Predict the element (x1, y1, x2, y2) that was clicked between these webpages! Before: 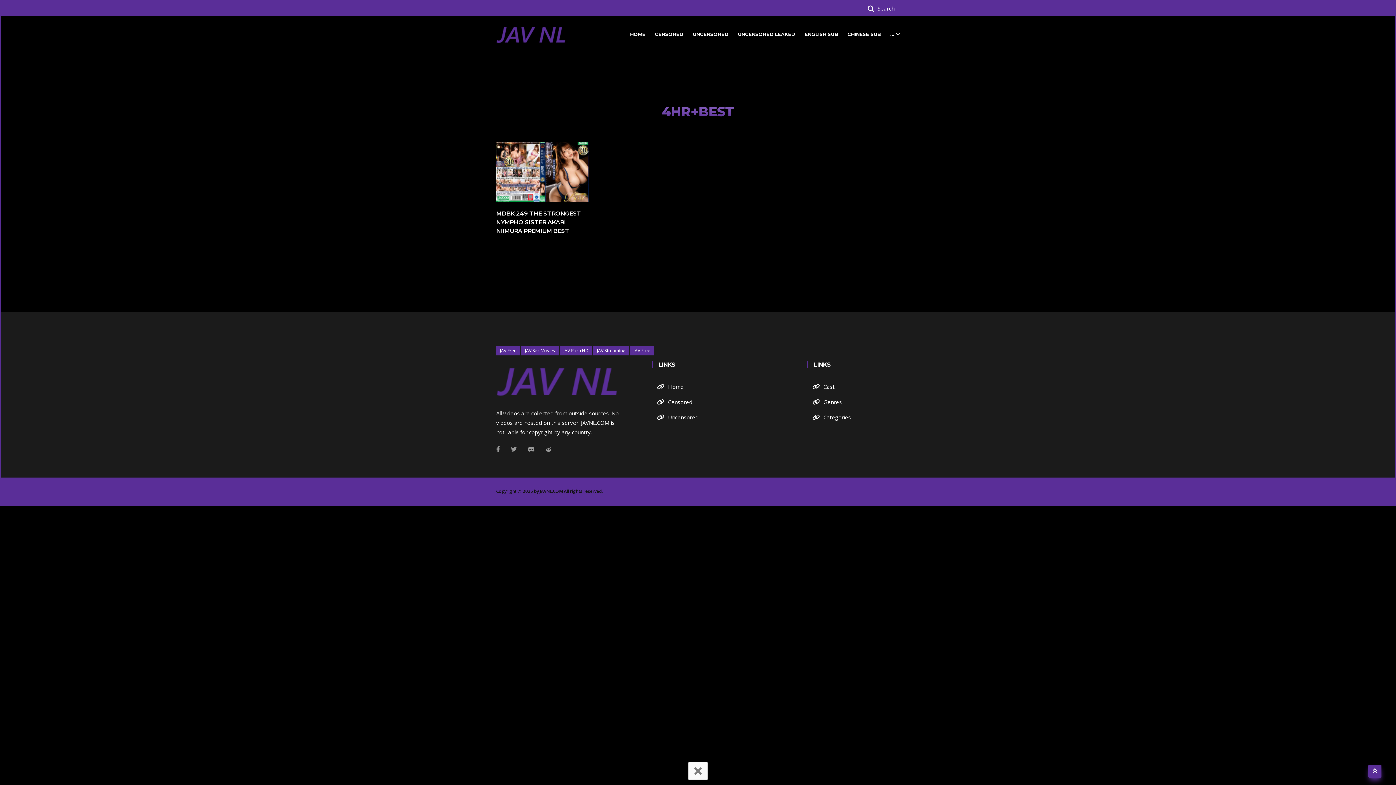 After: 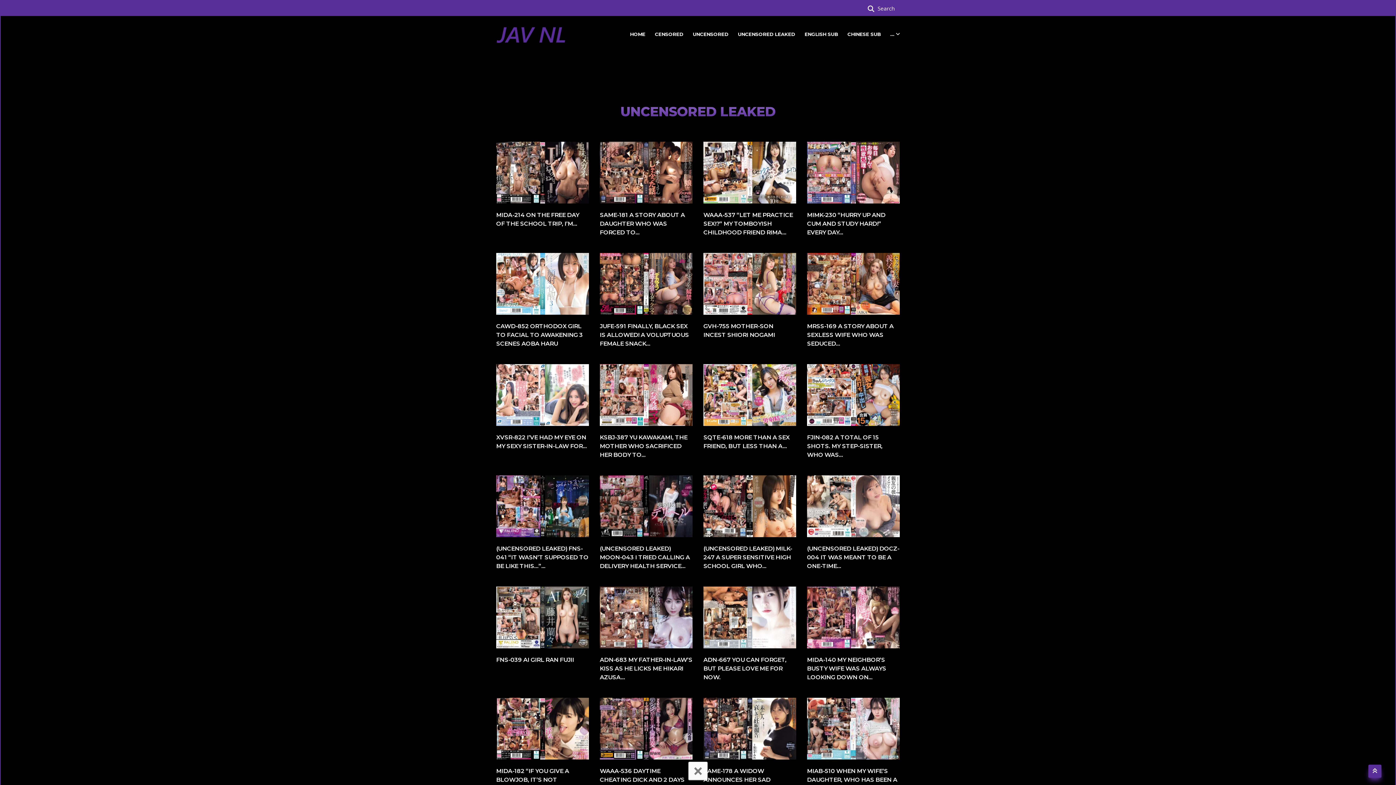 Action: bbox: (738, 21, 795, 46) label: UNCENSORED LEAKED